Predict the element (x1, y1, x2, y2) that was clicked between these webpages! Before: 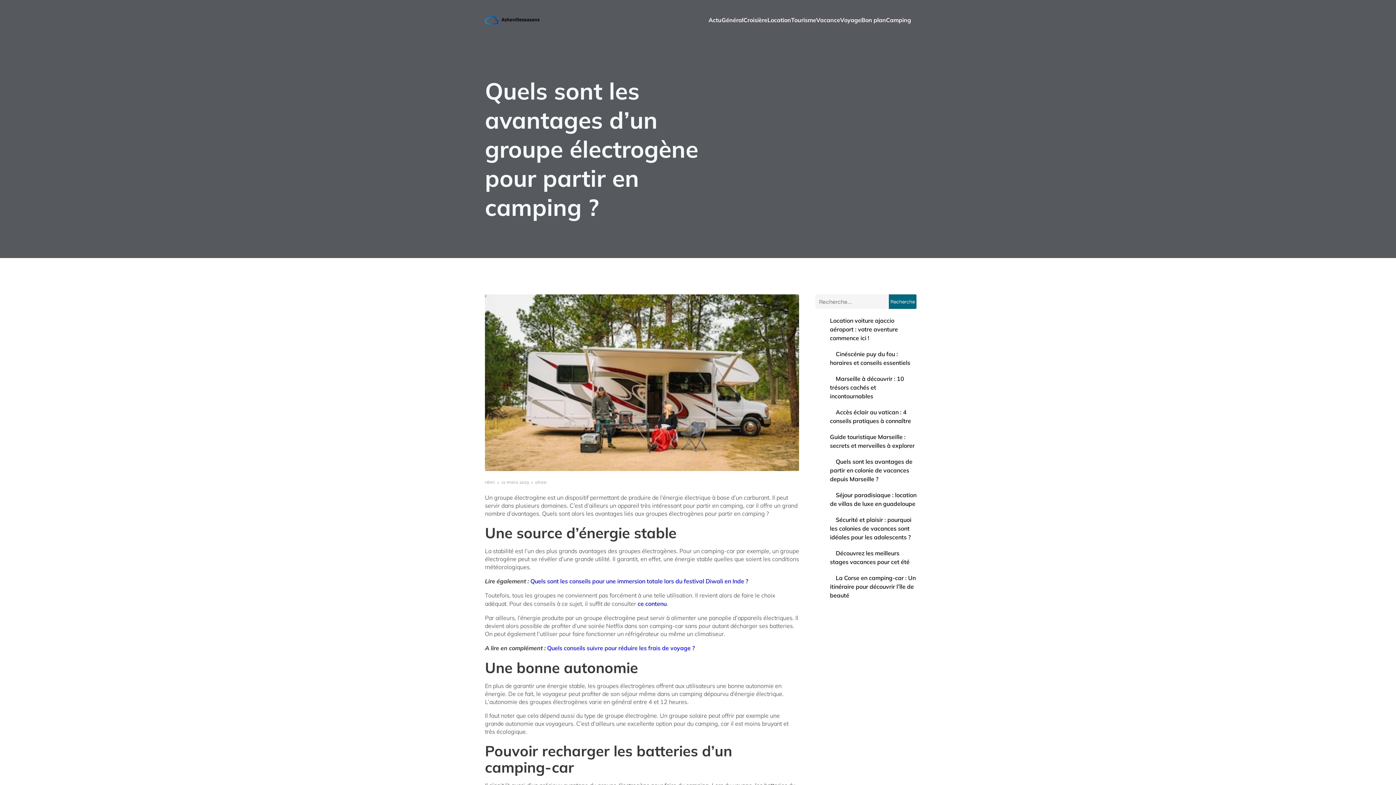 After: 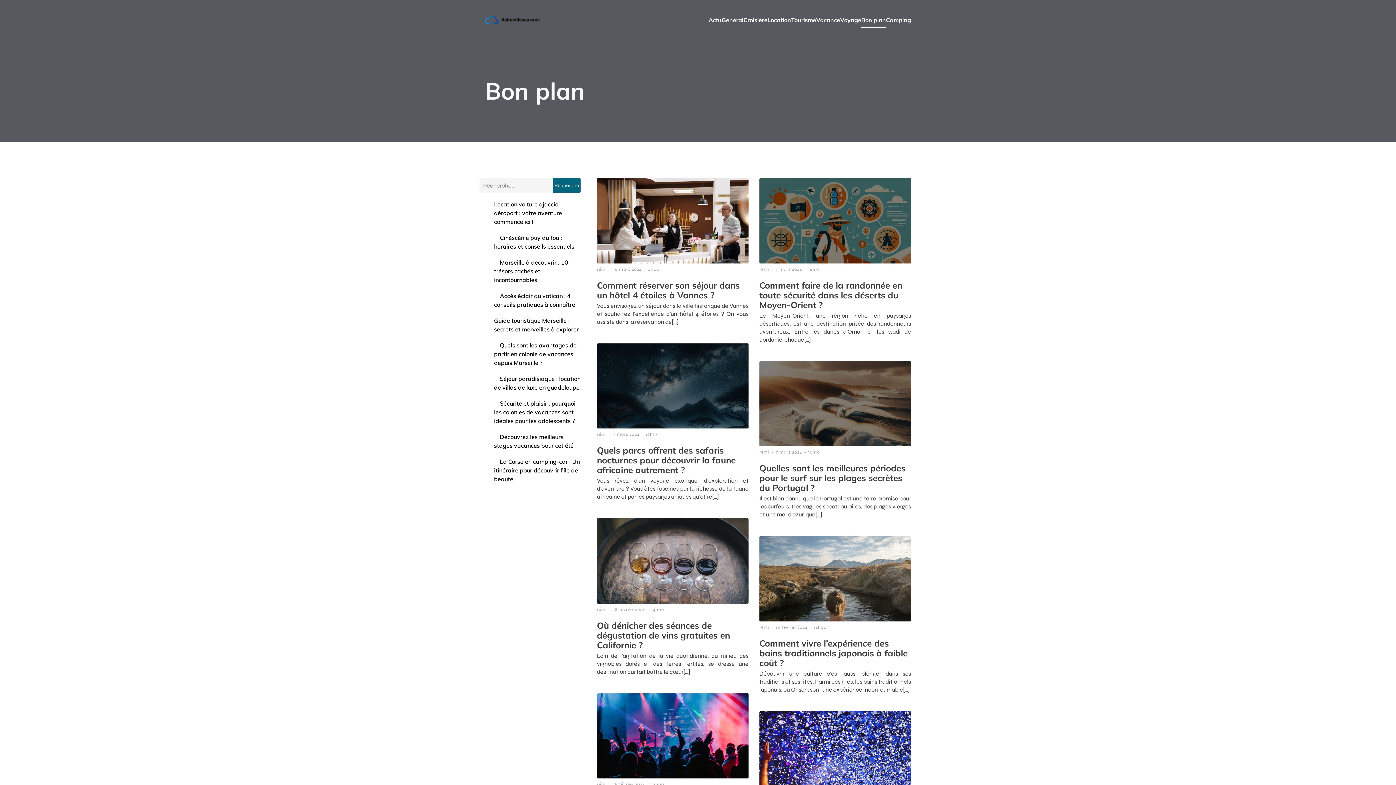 Action: bbox: (861, 12, 886, 28) label: Bon plan